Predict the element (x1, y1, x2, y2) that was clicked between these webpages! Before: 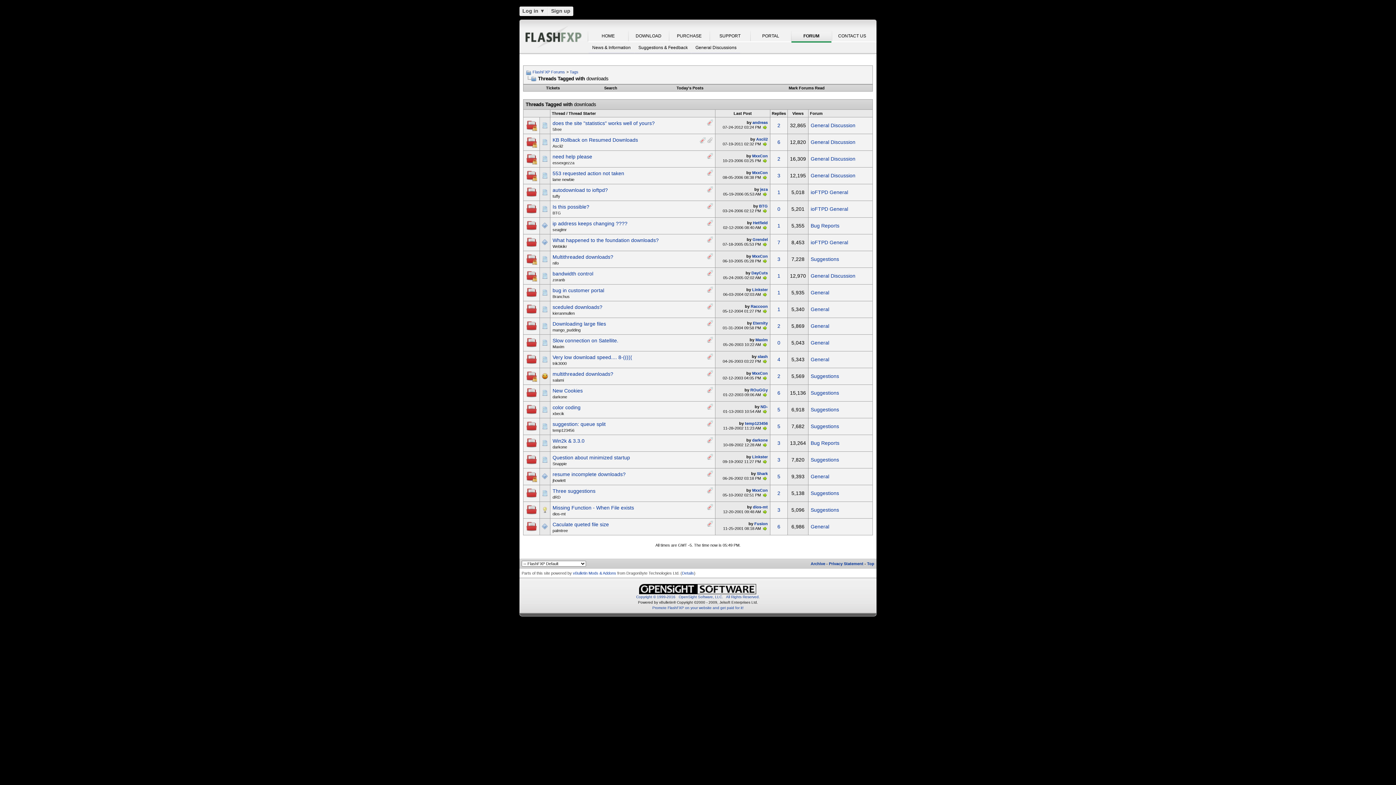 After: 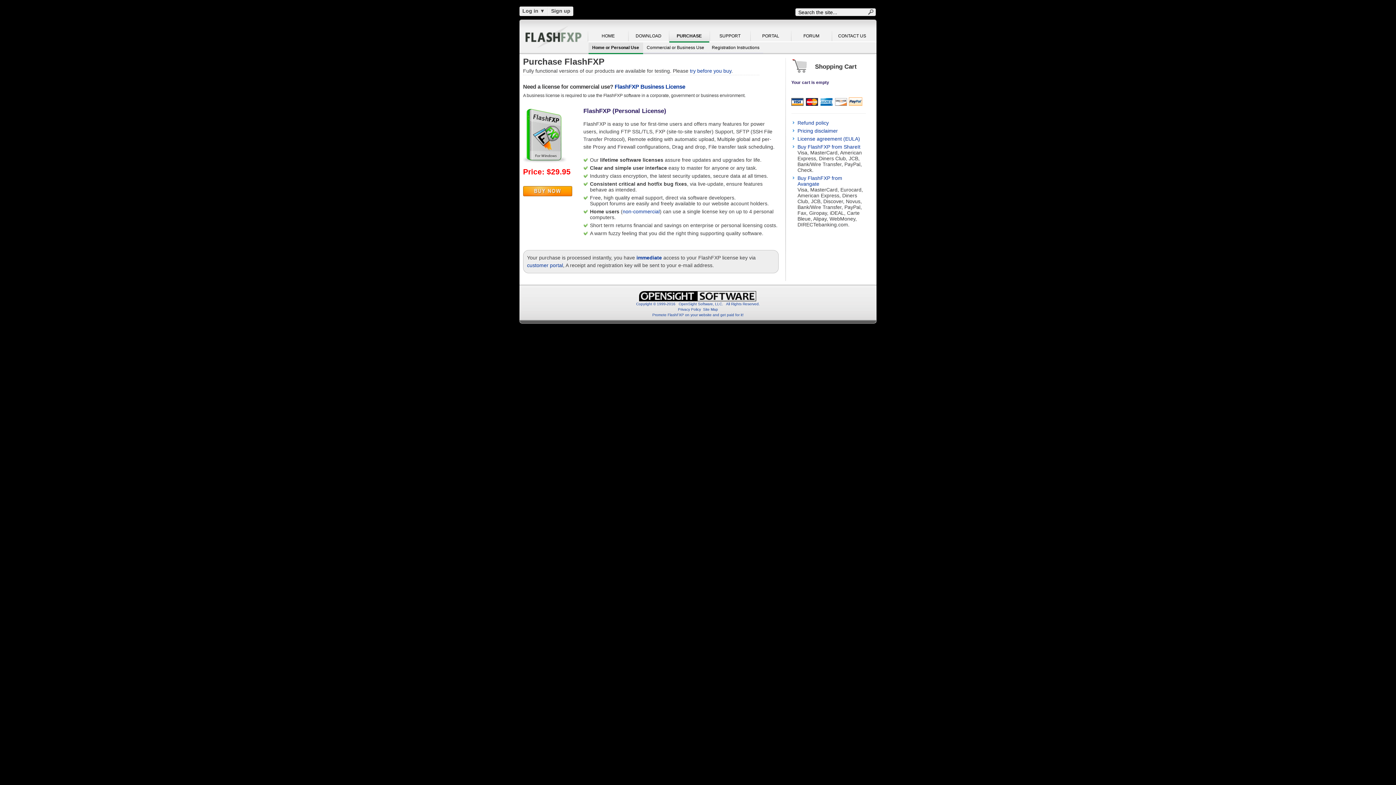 Action: label: PURCHASE bbox: (669, 30, 709, 42)